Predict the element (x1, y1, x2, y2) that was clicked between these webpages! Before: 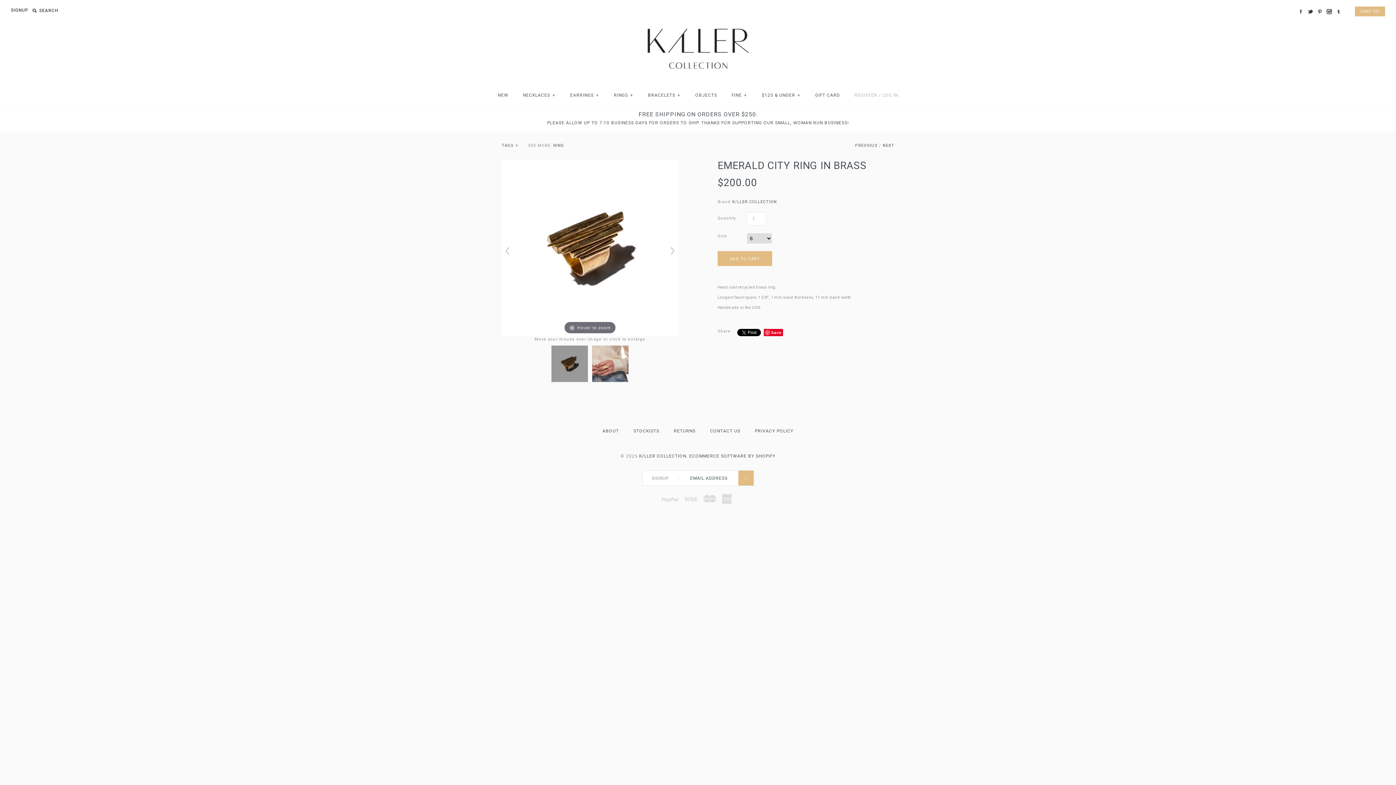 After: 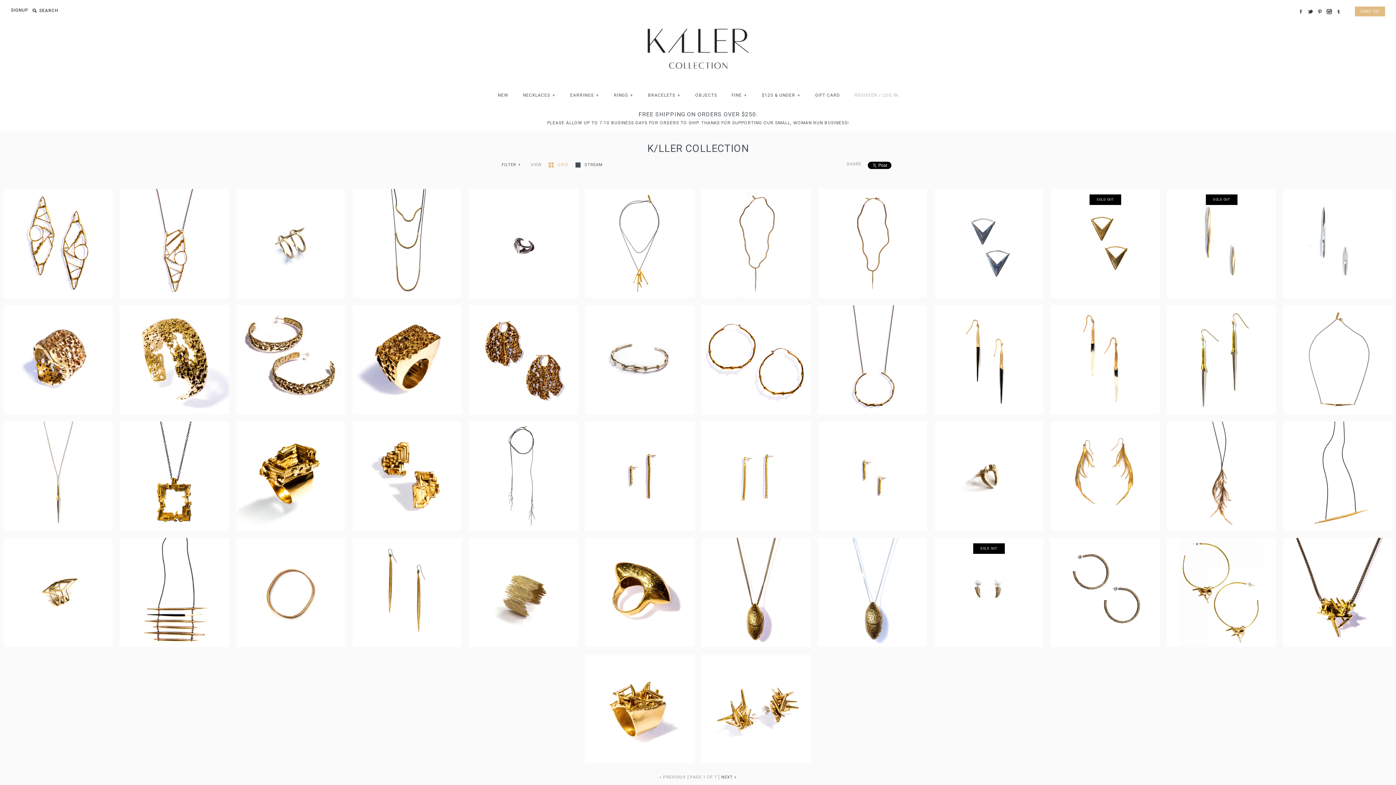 Action: bbox: (732, 199, 777, 204) label: K/LLER COLLECTION